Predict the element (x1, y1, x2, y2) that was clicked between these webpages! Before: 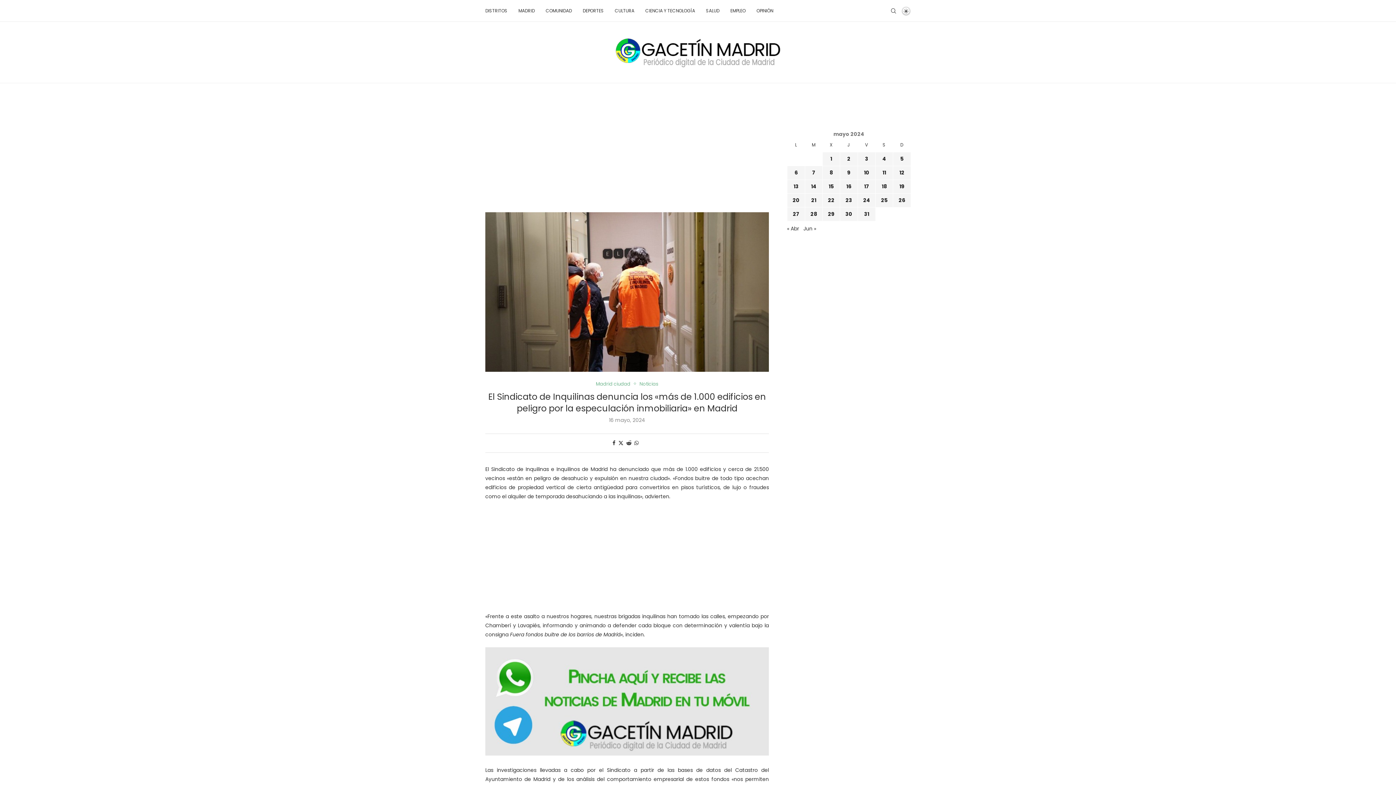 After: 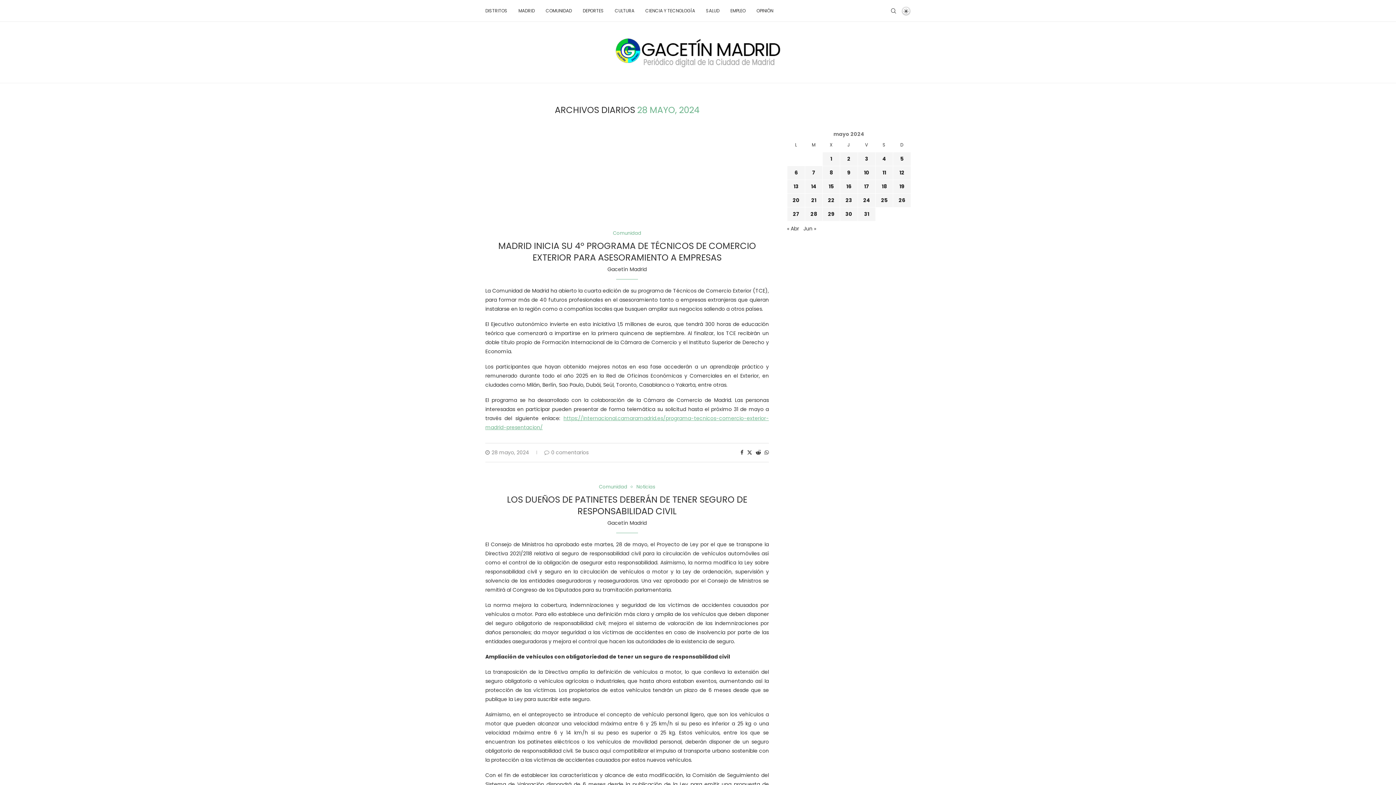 Action: label: Entradas publicadas el 28 de May de 2024 bbox: (810, 210, 817, 217)